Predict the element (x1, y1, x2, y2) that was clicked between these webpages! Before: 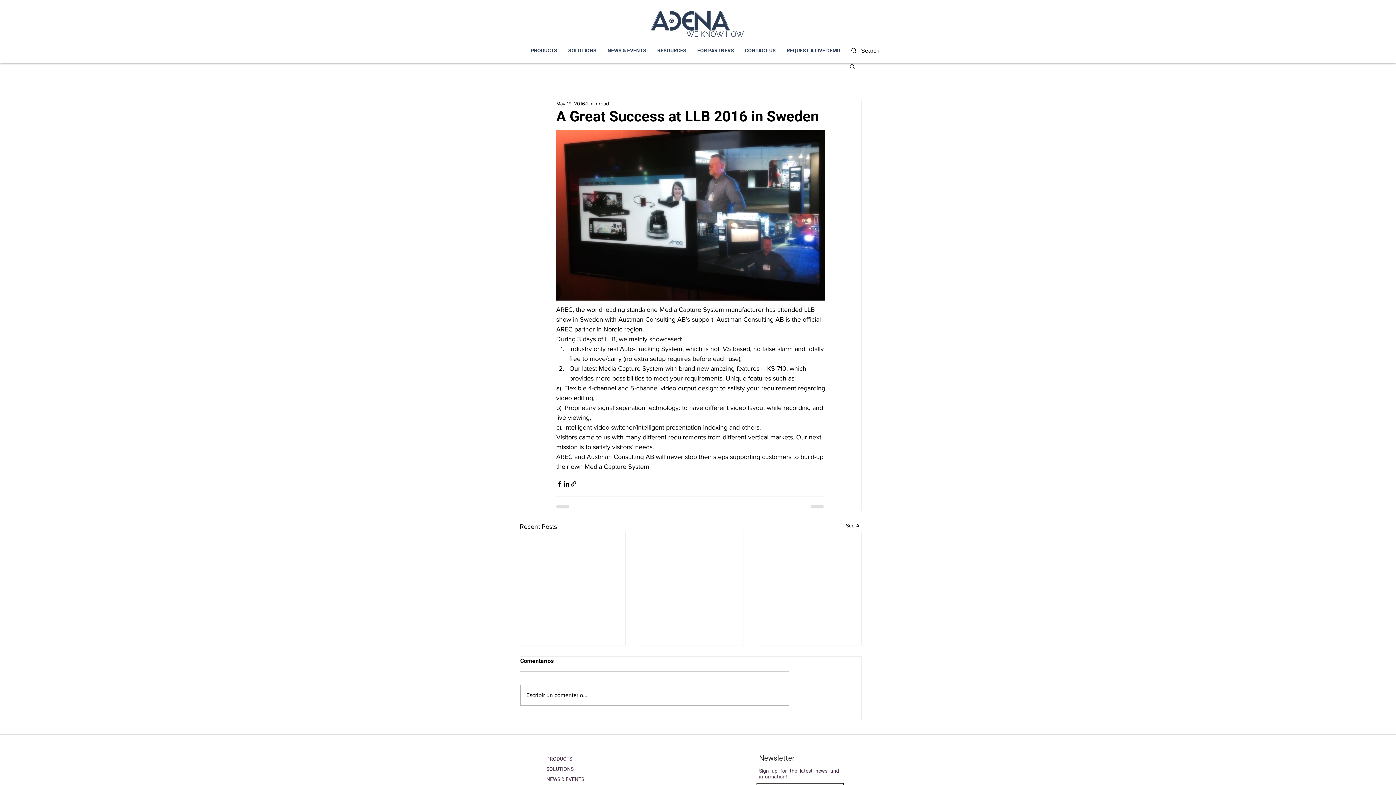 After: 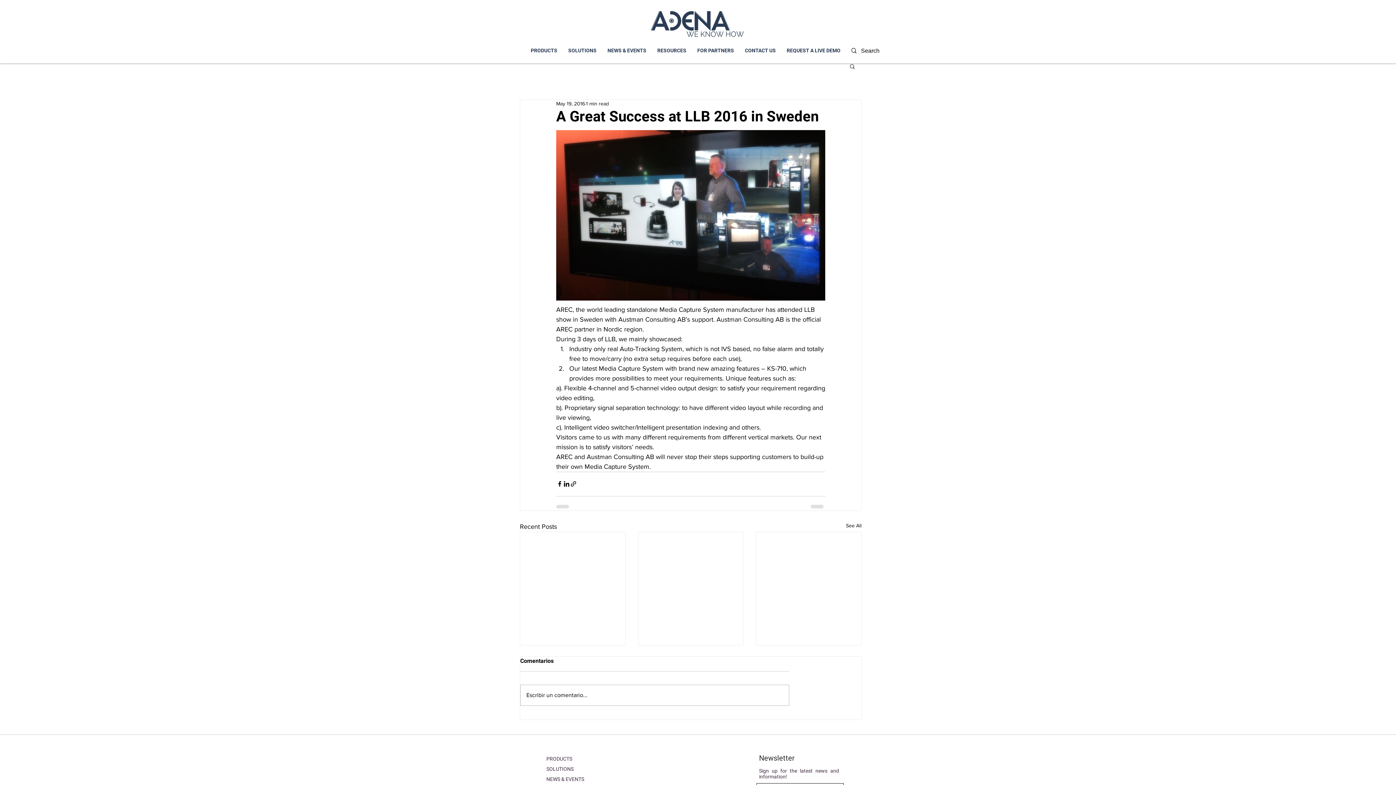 Action: label: Search bbox: (849, 63, 856, 69)